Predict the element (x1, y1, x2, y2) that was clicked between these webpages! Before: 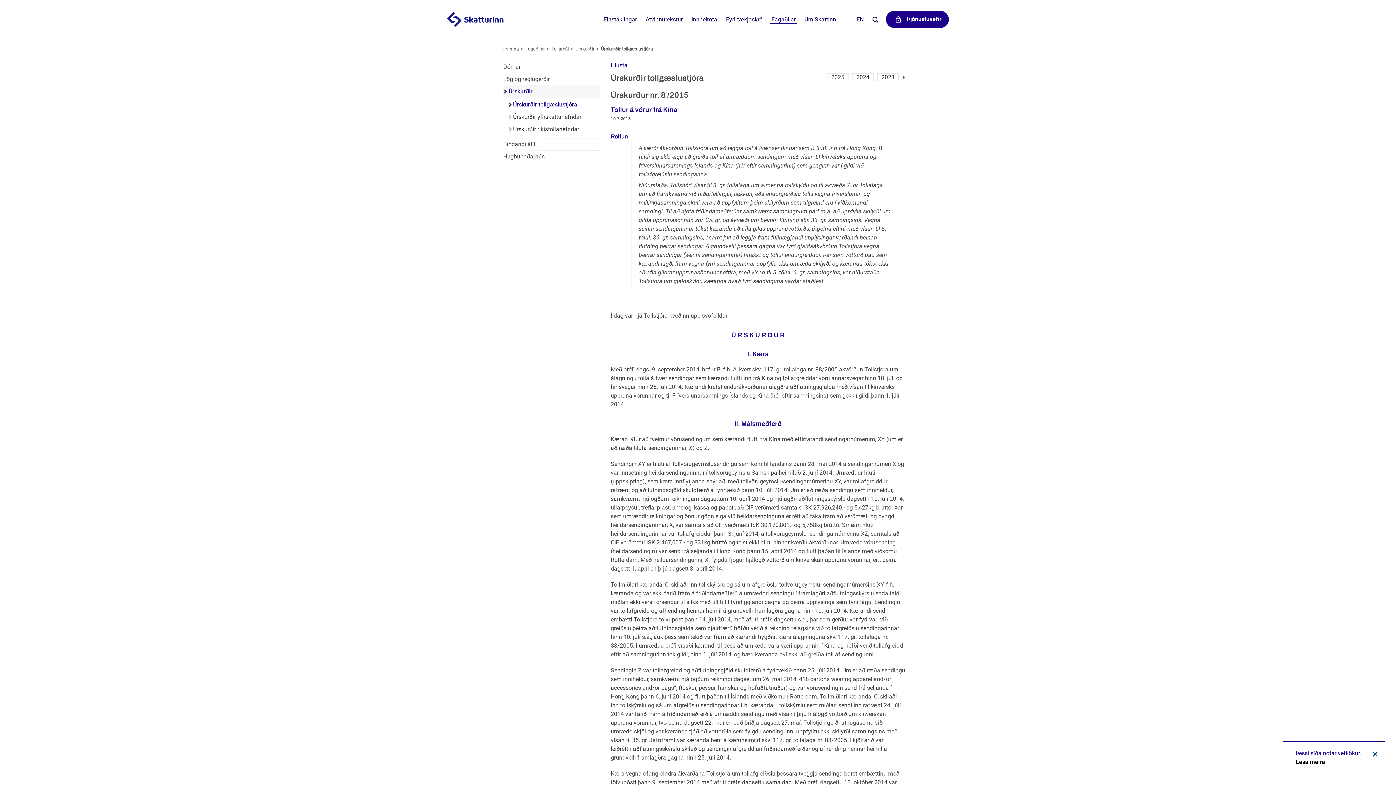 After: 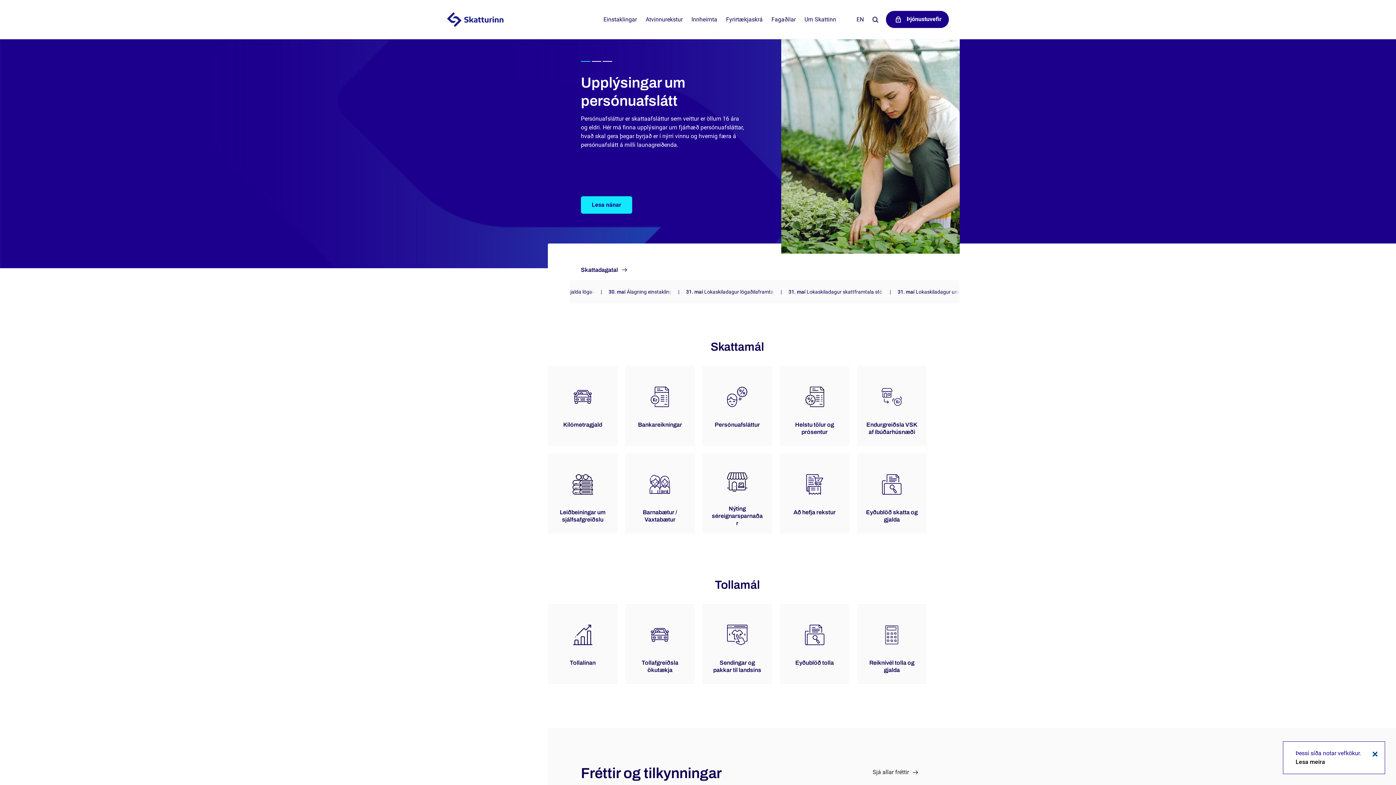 Action: bbox: (447, 12, 521, 26)